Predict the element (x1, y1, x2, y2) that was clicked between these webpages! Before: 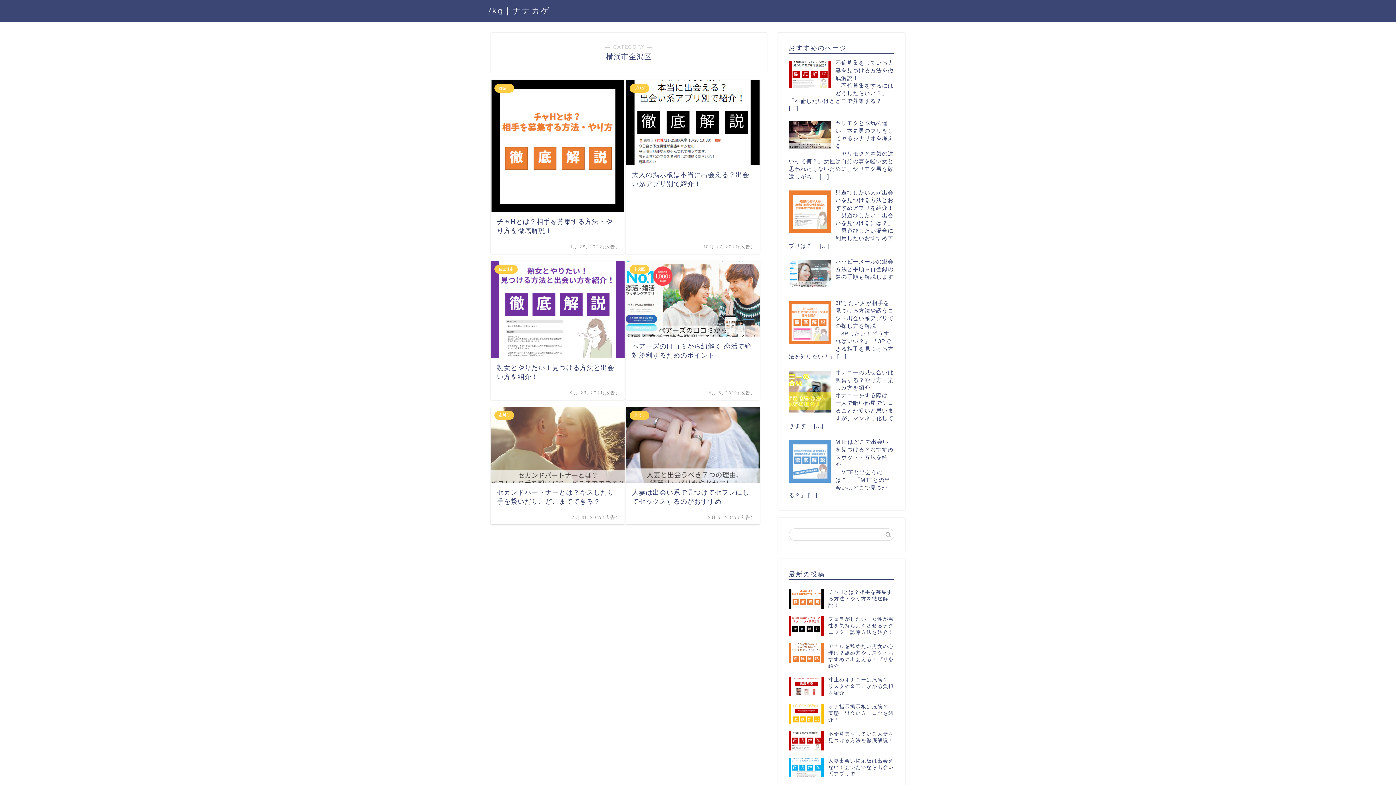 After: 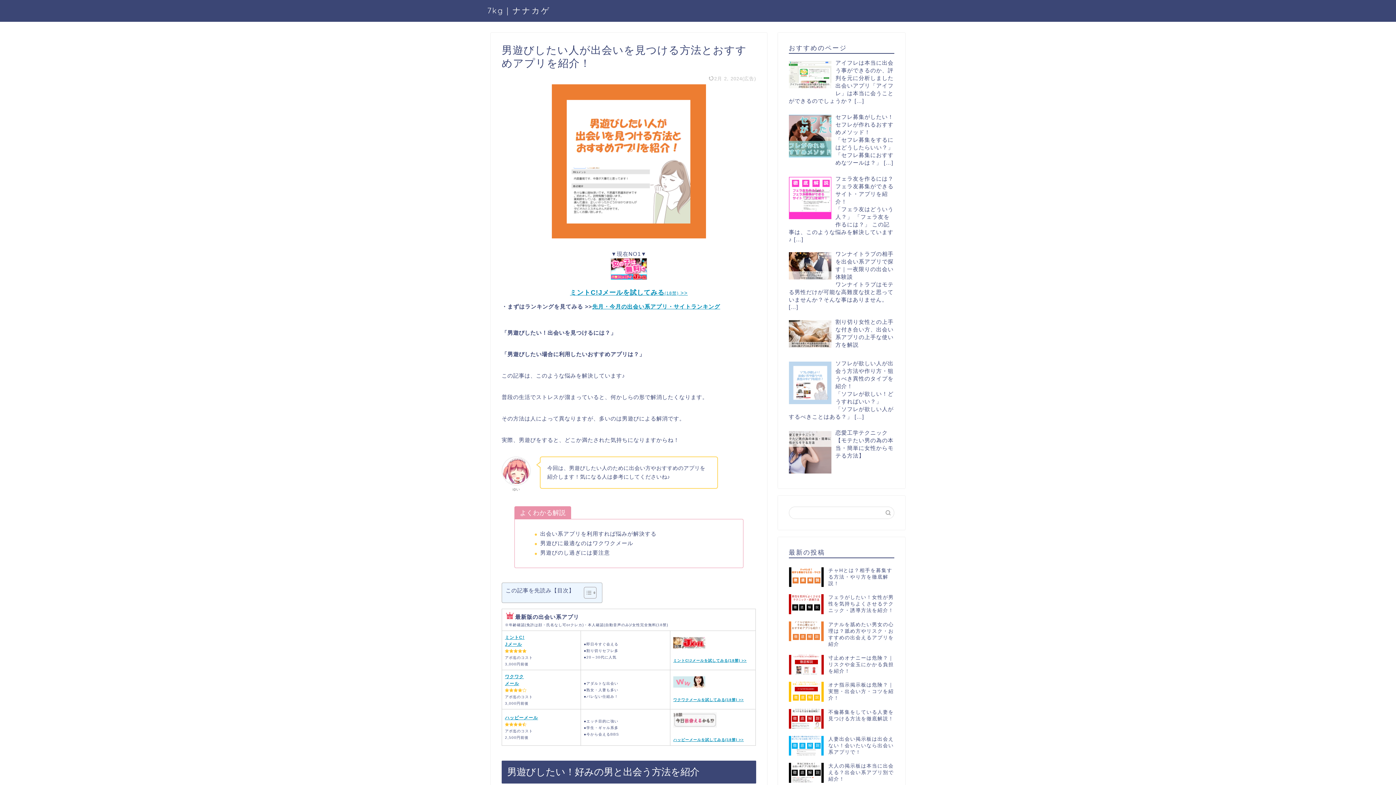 Action: label: 男遊びしたい人が出会いを見つける方法とおすすめアプリを紹介！ bbox: (835, 189, 893, 210)